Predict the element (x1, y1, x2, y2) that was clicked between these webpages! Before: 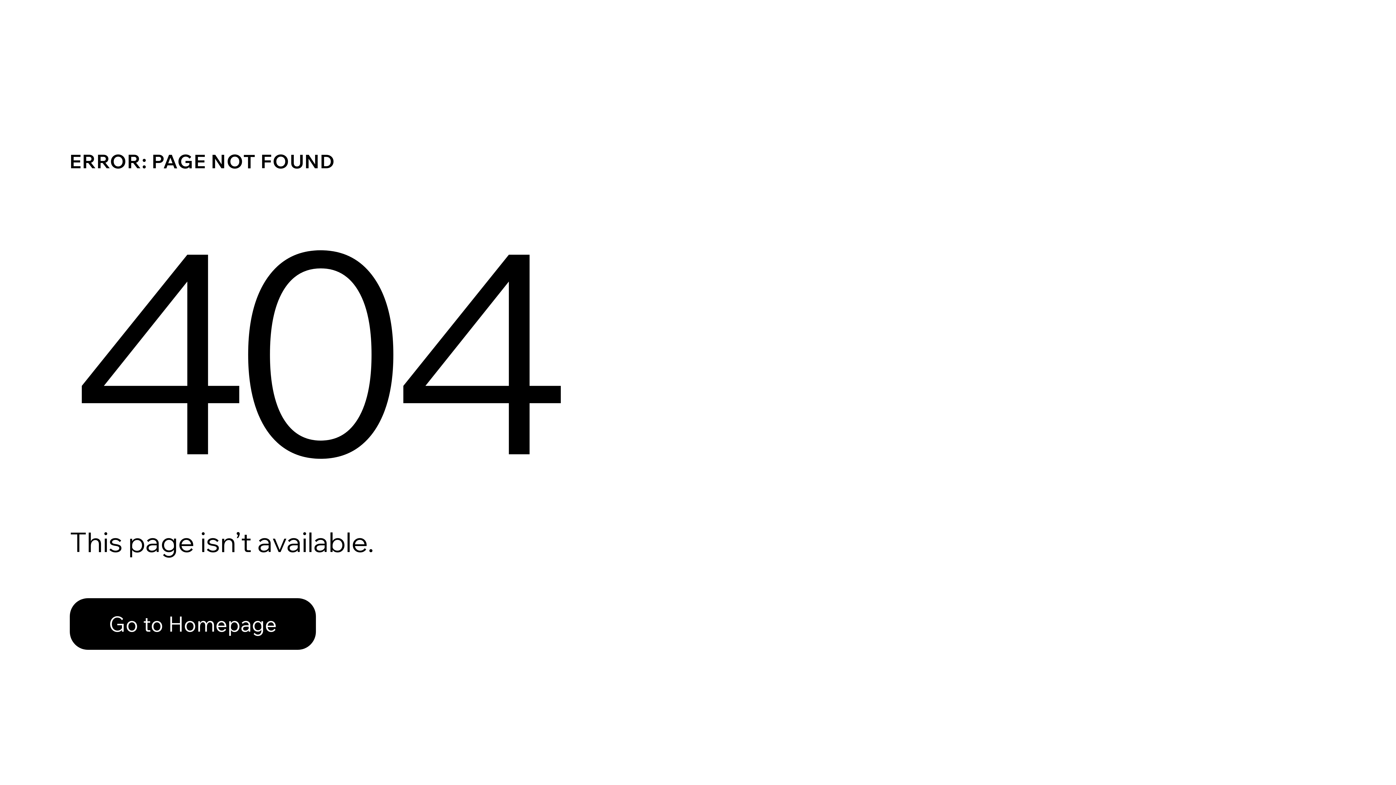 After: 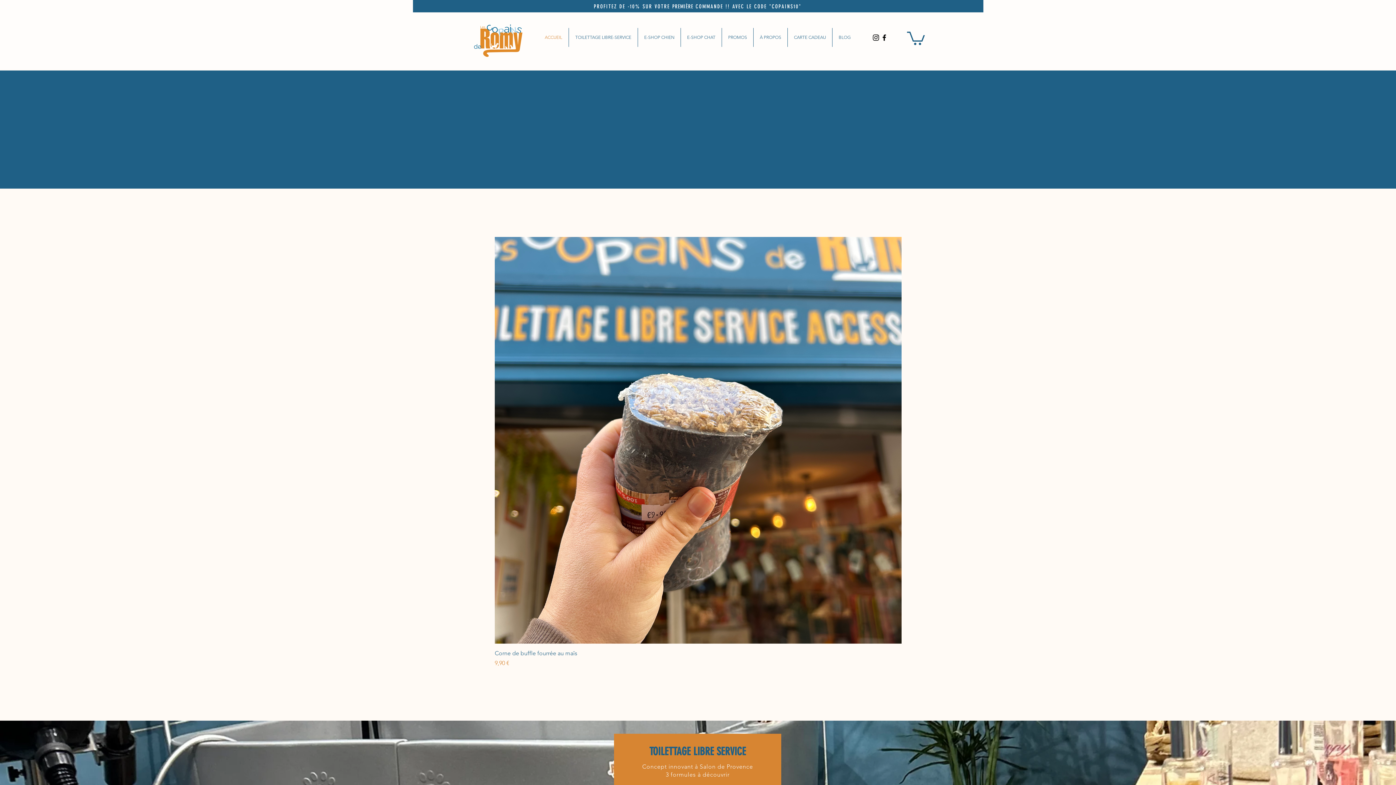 Action: label: Go to Homepage bbox: (69, 582, 768, 659)